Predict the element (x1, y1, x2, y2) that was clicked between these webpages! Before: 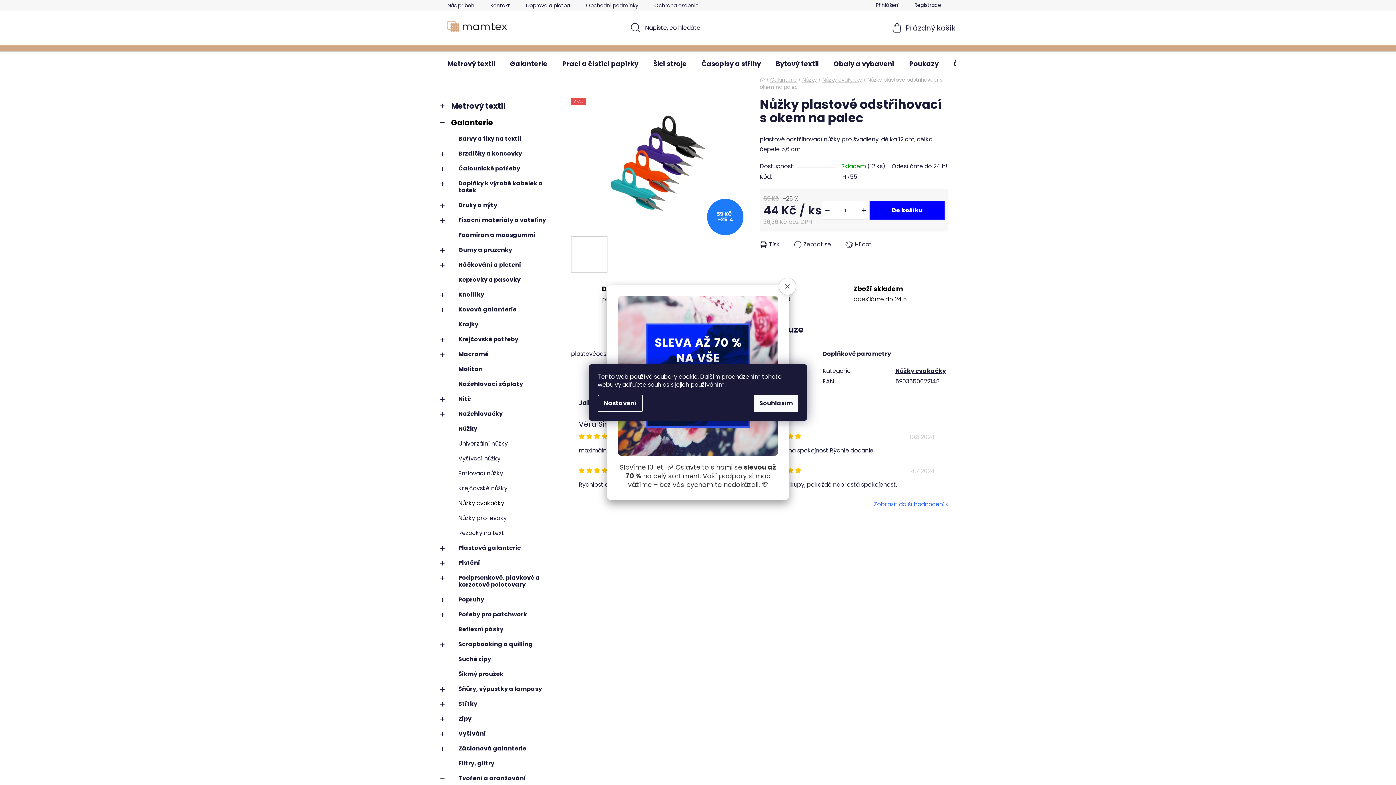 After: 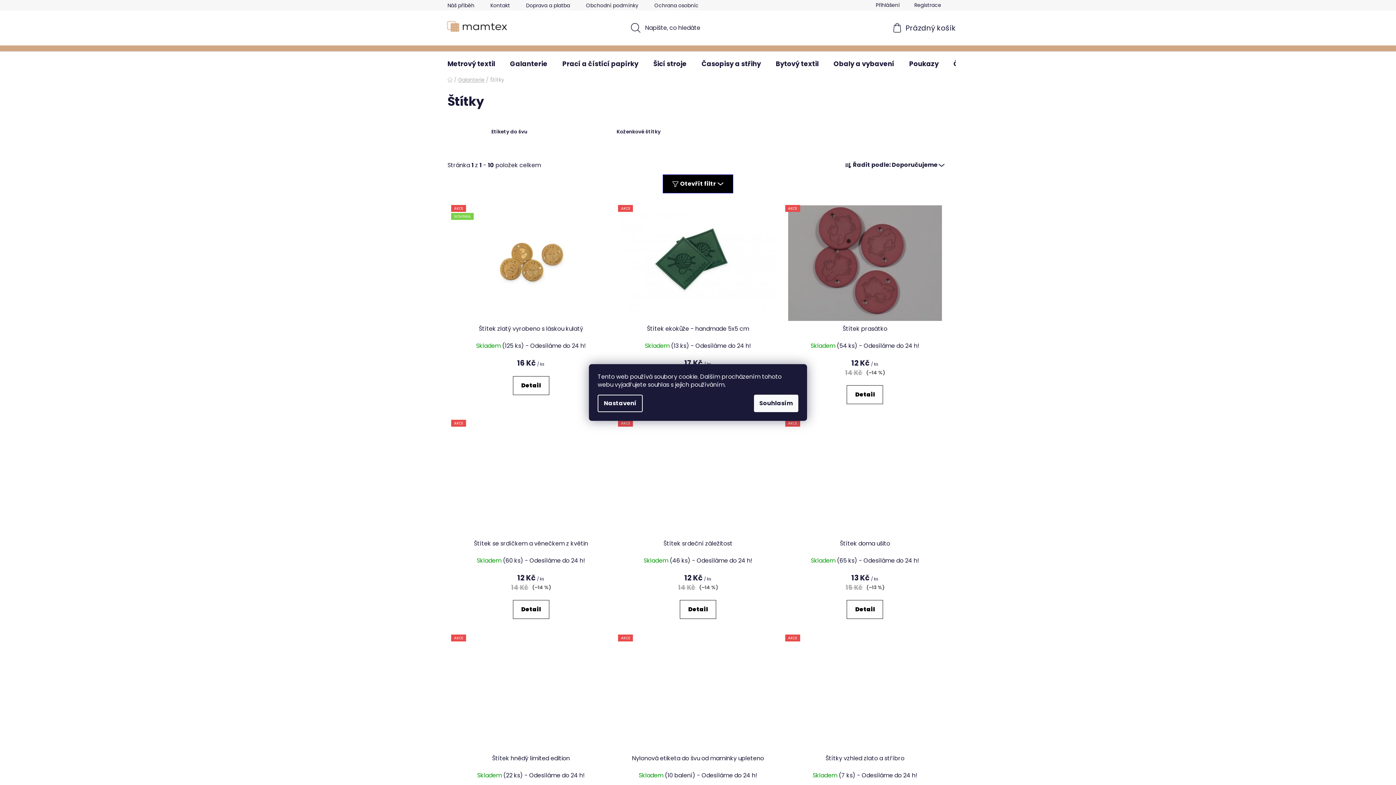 Action: label: Štítky
  bbox: (440, 696, 556, 711)